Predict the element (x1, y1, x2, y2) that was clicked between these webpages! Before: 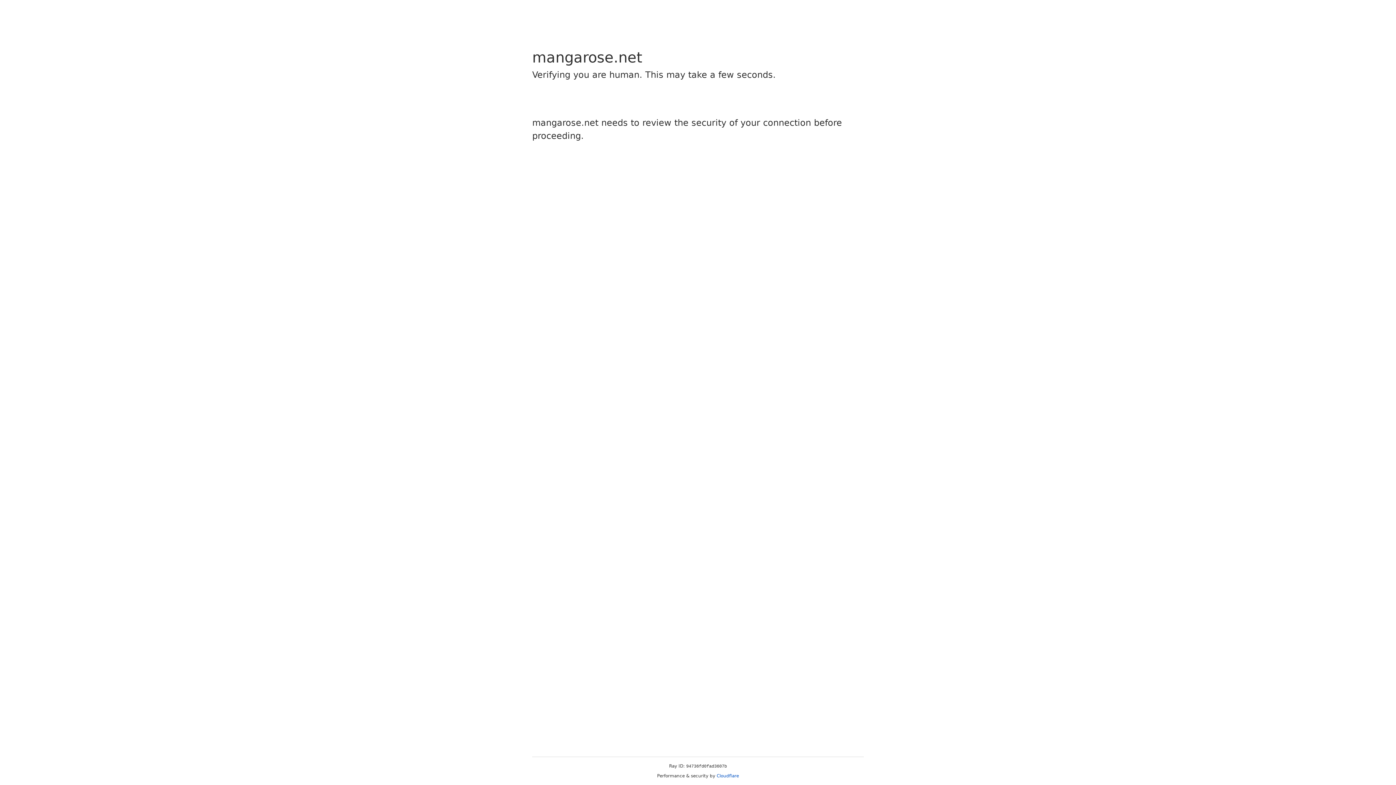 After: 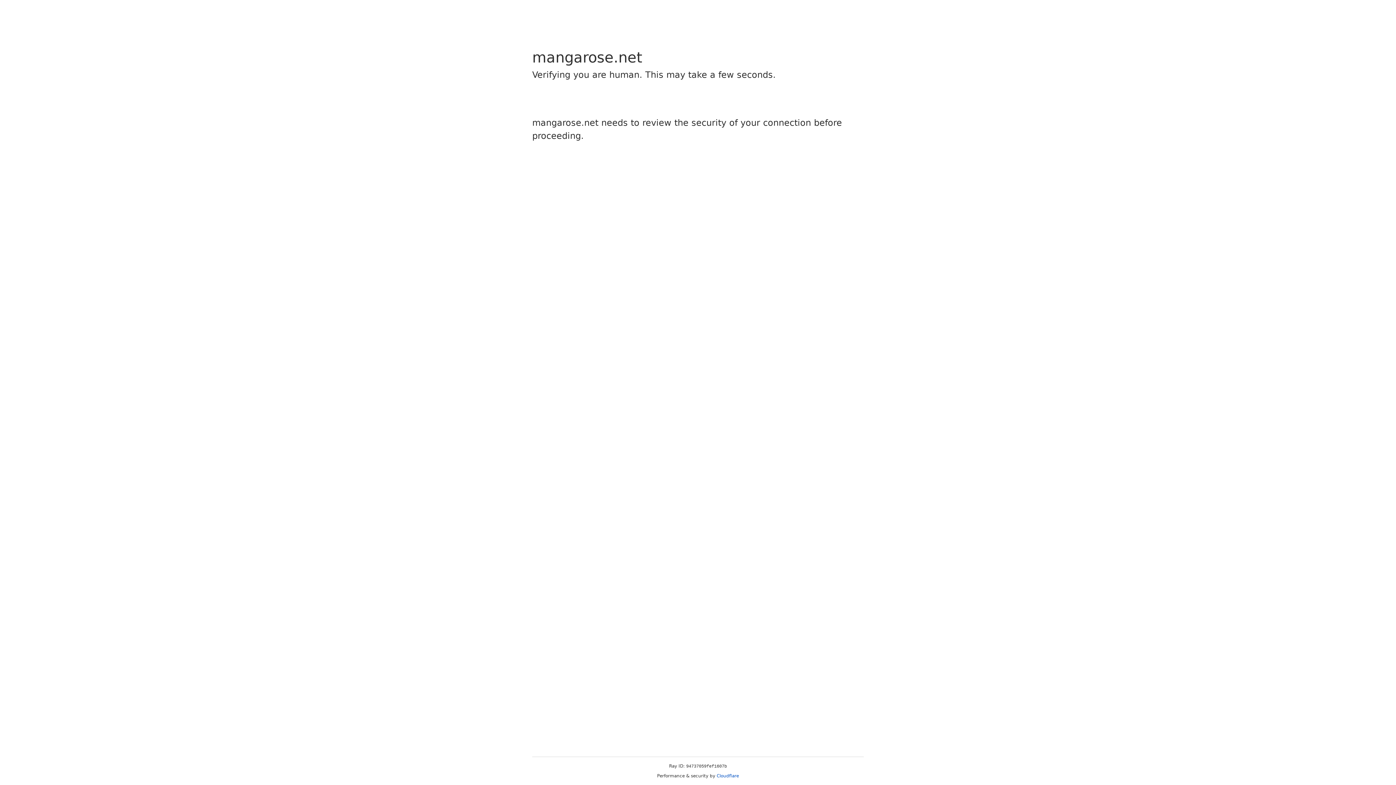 Action: label: Cloudflare bbox: (716, 773, 739, 778)